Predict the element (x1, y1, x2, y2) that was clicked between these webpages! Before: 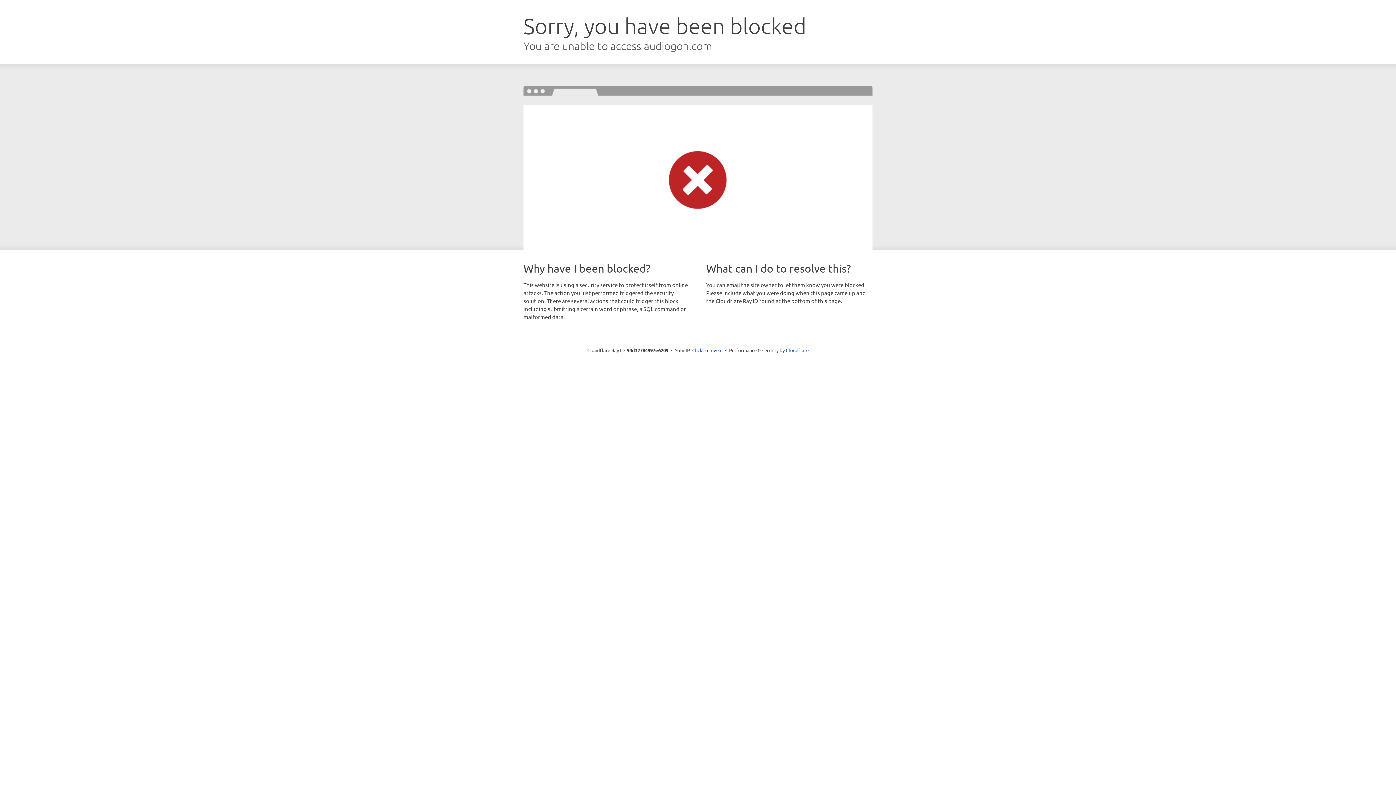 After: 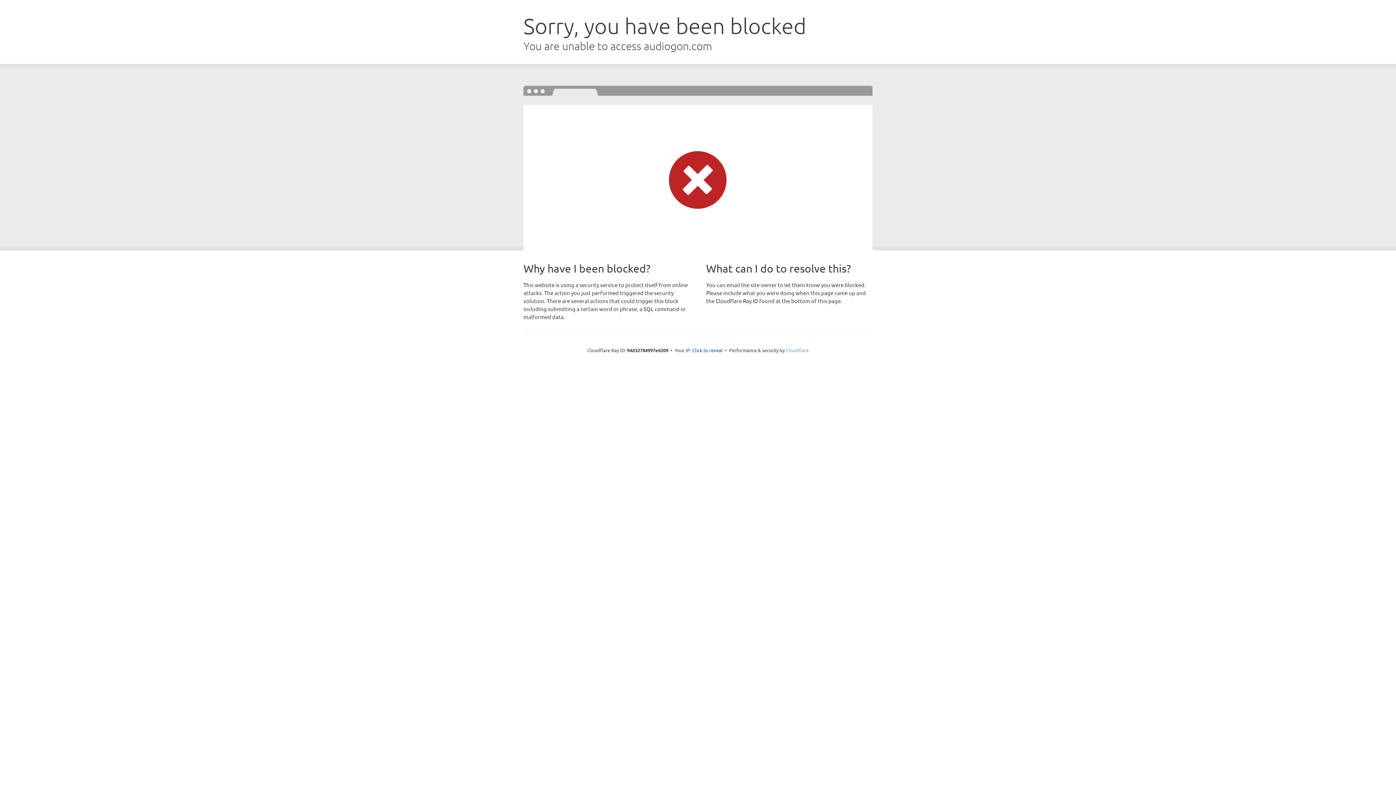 Action: bbox: (786, 347, 808, 353) label: Cloudflare